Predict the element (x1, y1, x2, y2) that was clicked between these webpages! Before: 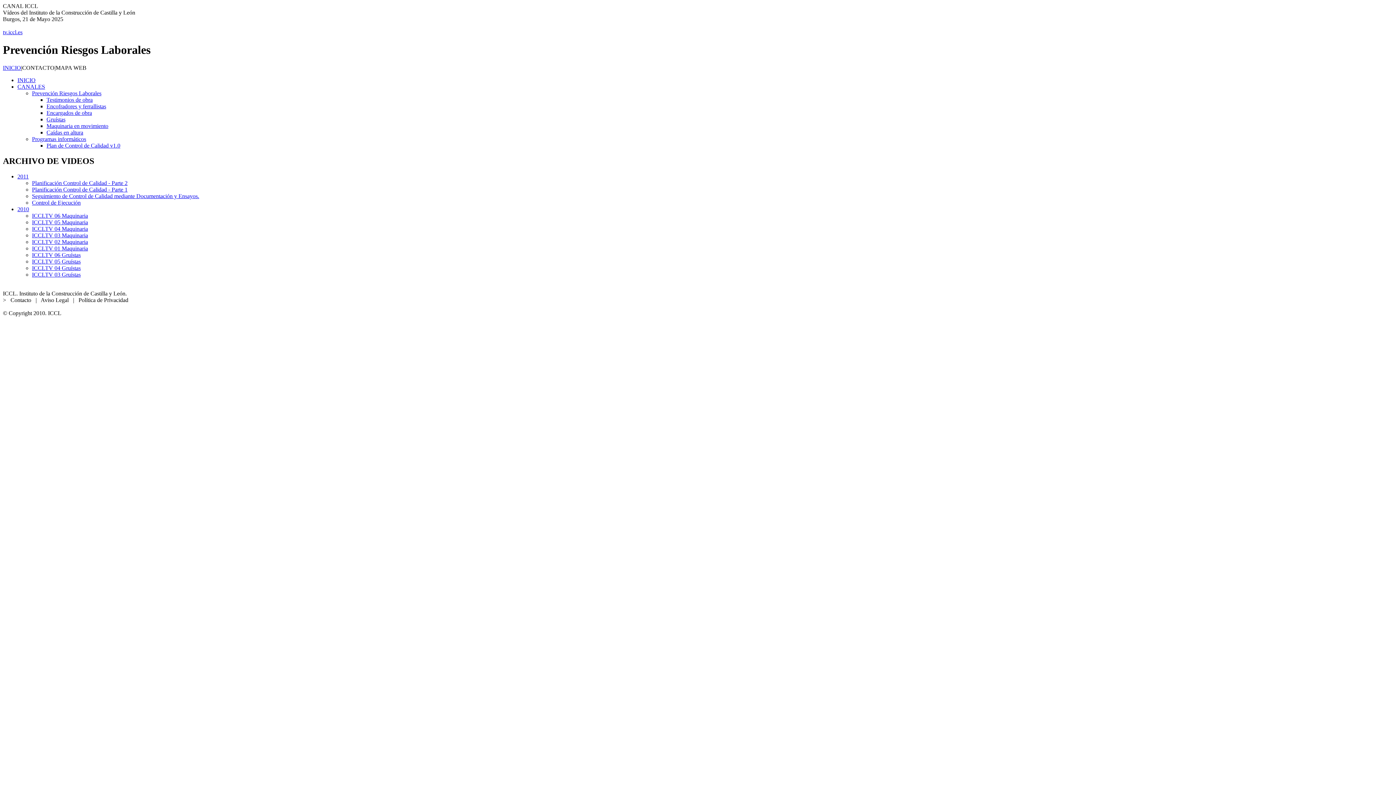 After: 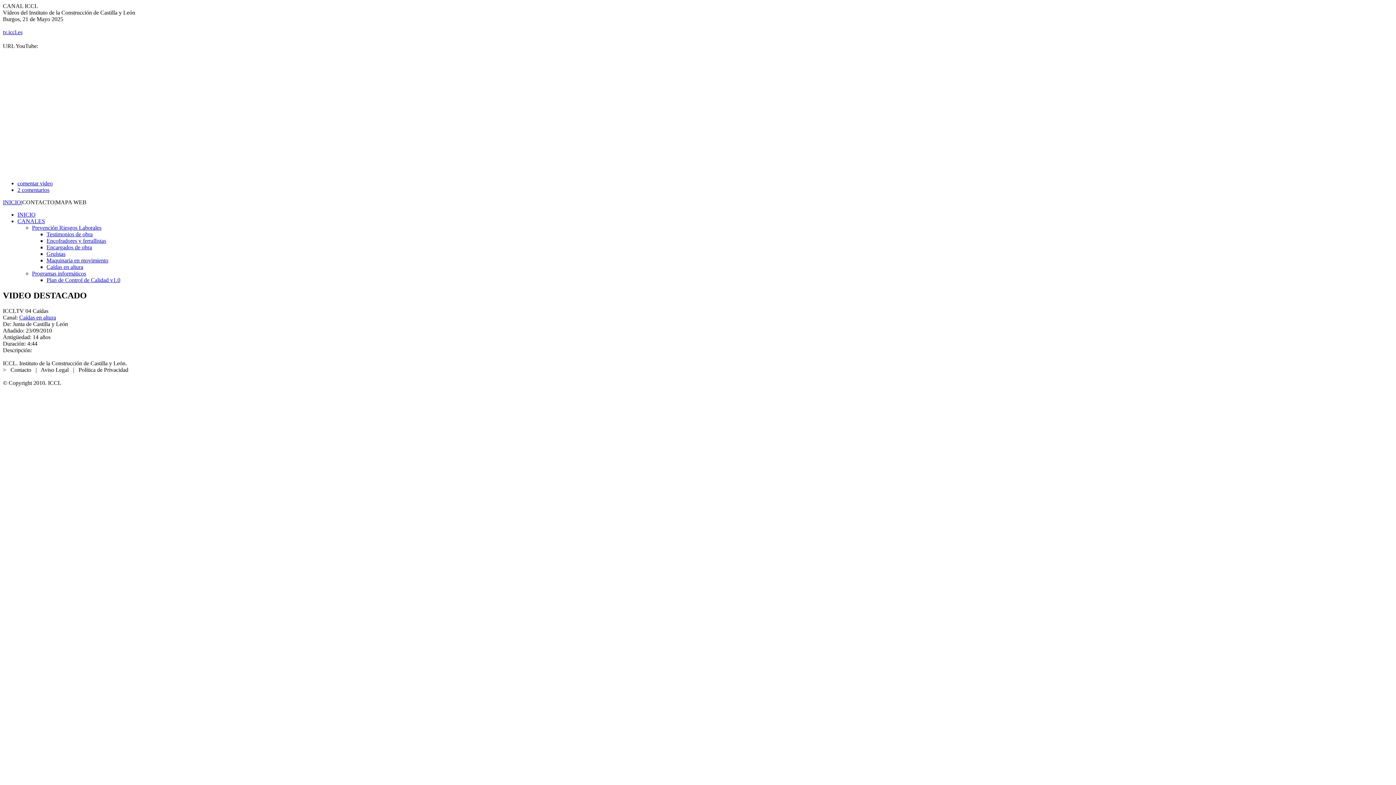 Action: bbox: (2, 29, 22, 35) label: tv.iccl.es